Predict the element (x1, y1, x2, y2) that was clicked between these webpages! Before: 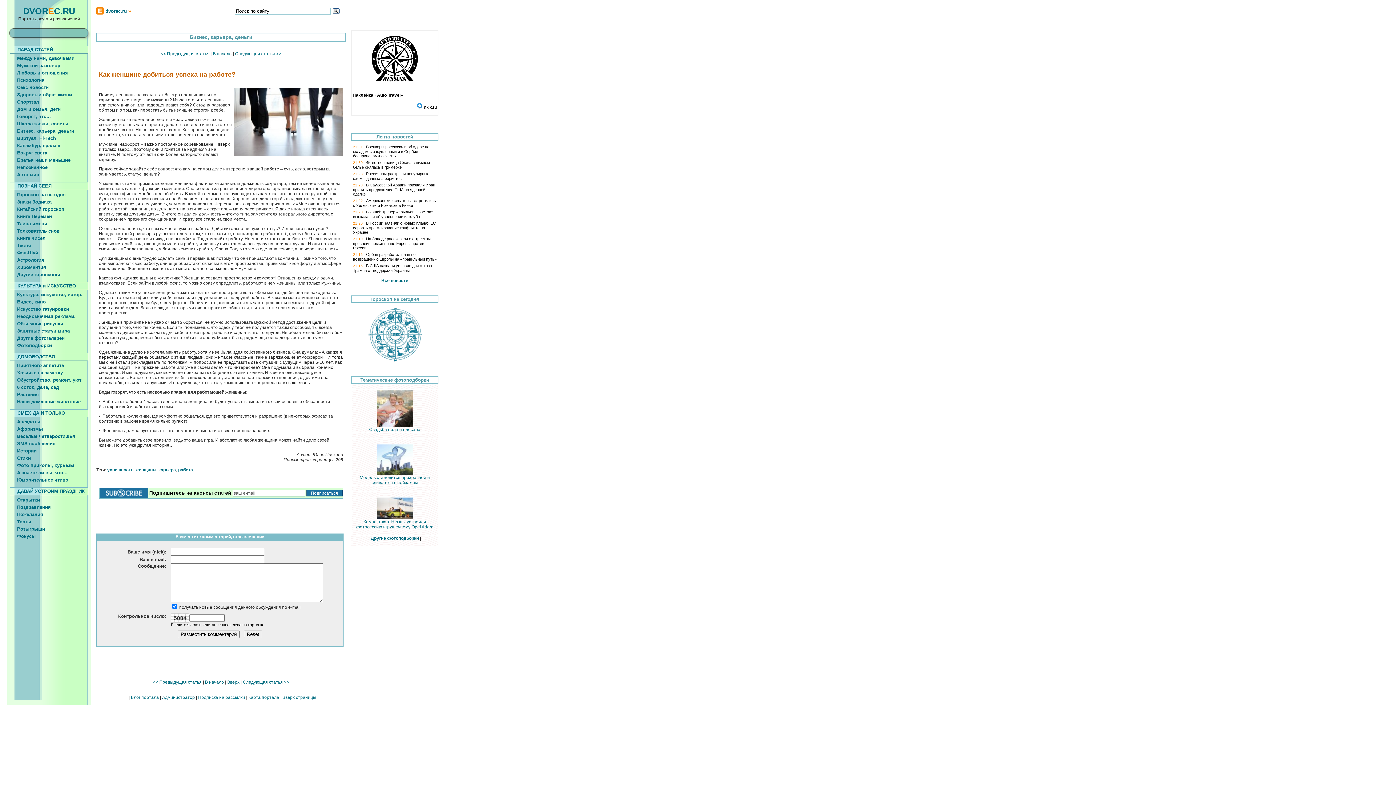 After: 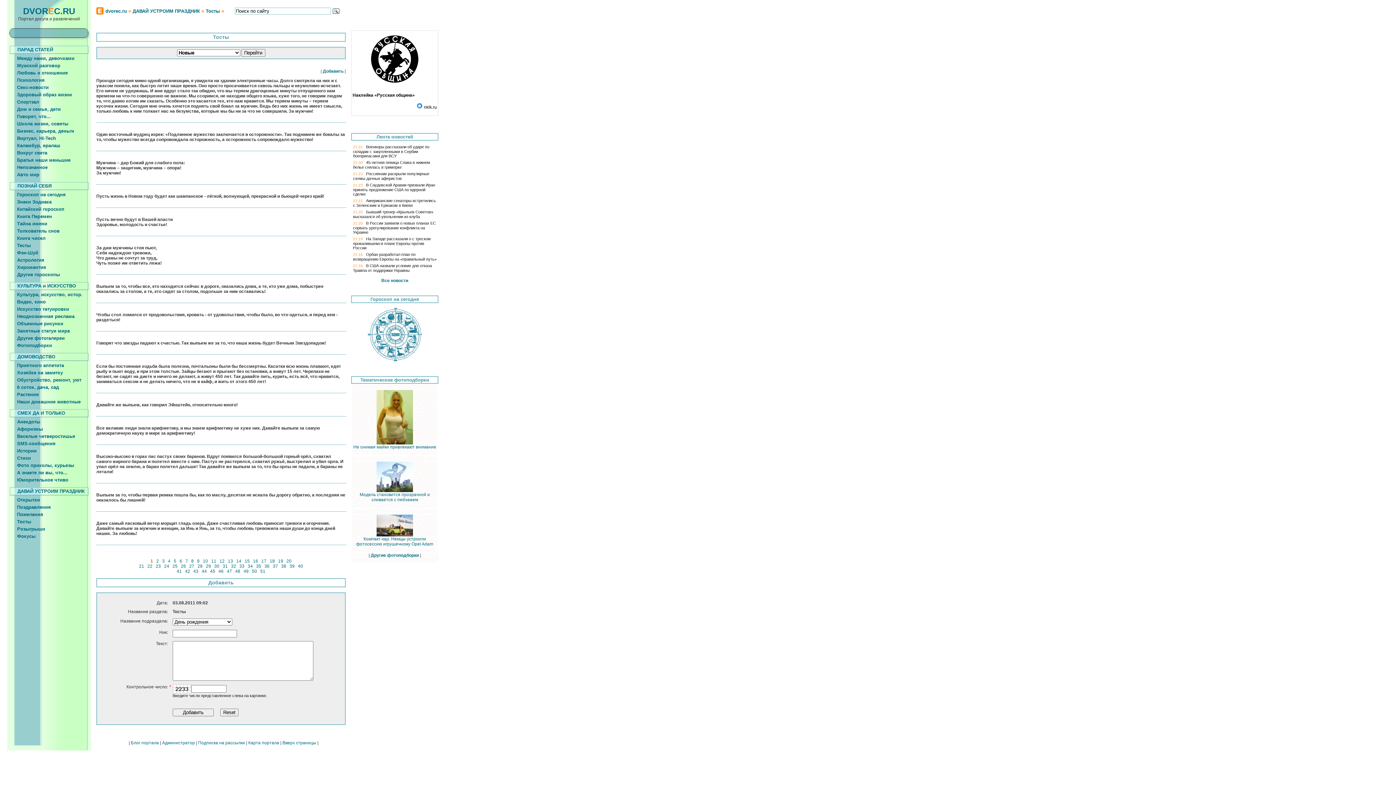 Action: bbox: (9, 519, 31, 524) label:      Тосты